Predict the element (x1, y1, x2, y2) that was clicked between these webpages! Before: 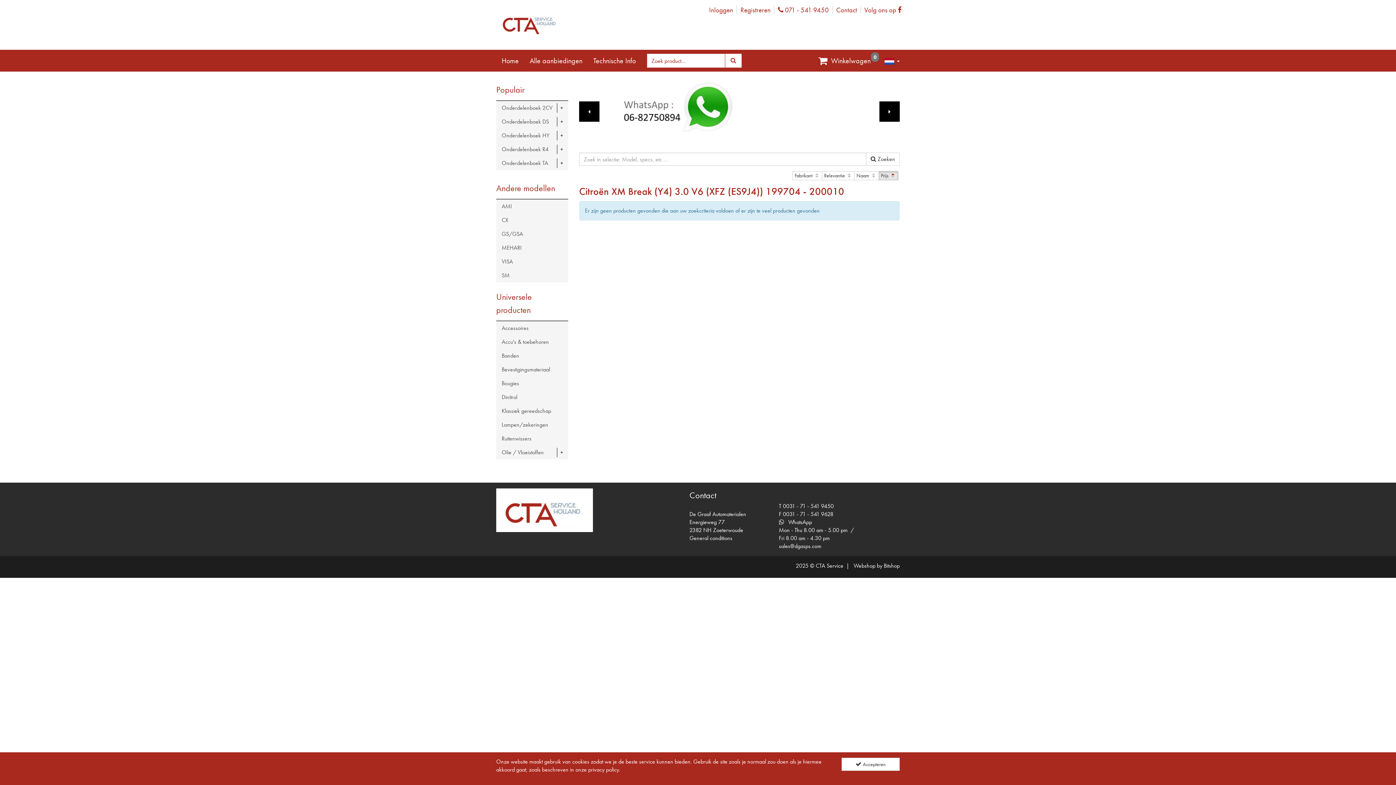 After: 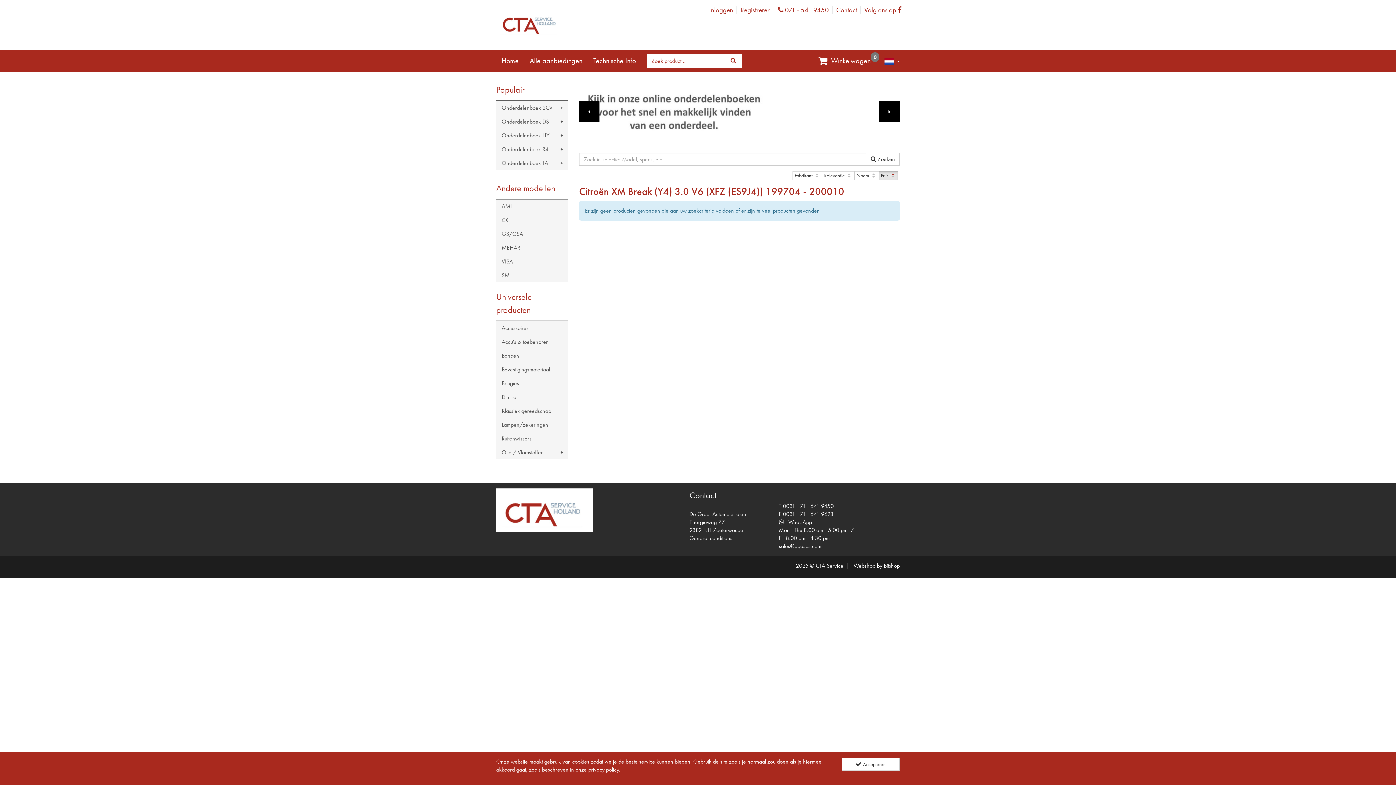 Action: bbox: (853, 562, 900, 569) label: Webshop by Bitshop